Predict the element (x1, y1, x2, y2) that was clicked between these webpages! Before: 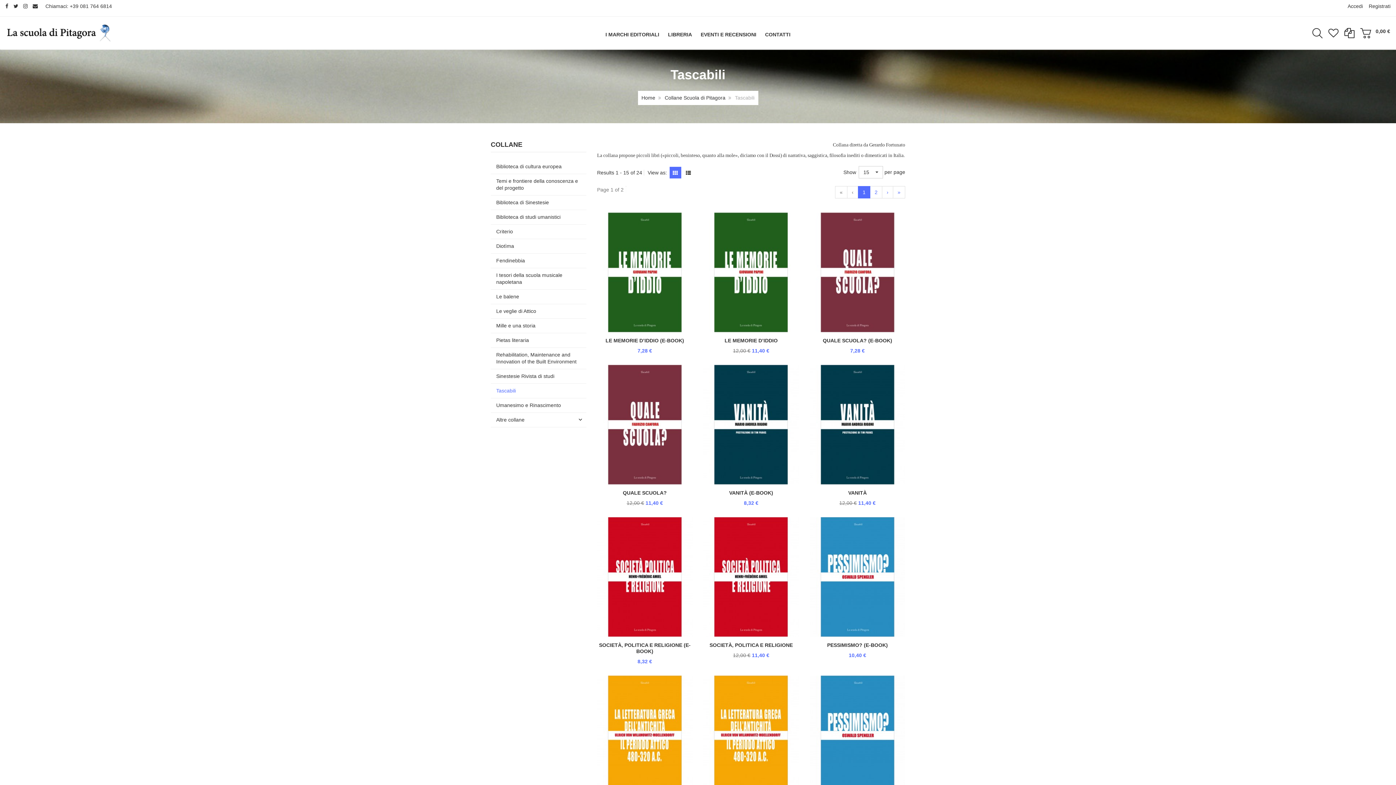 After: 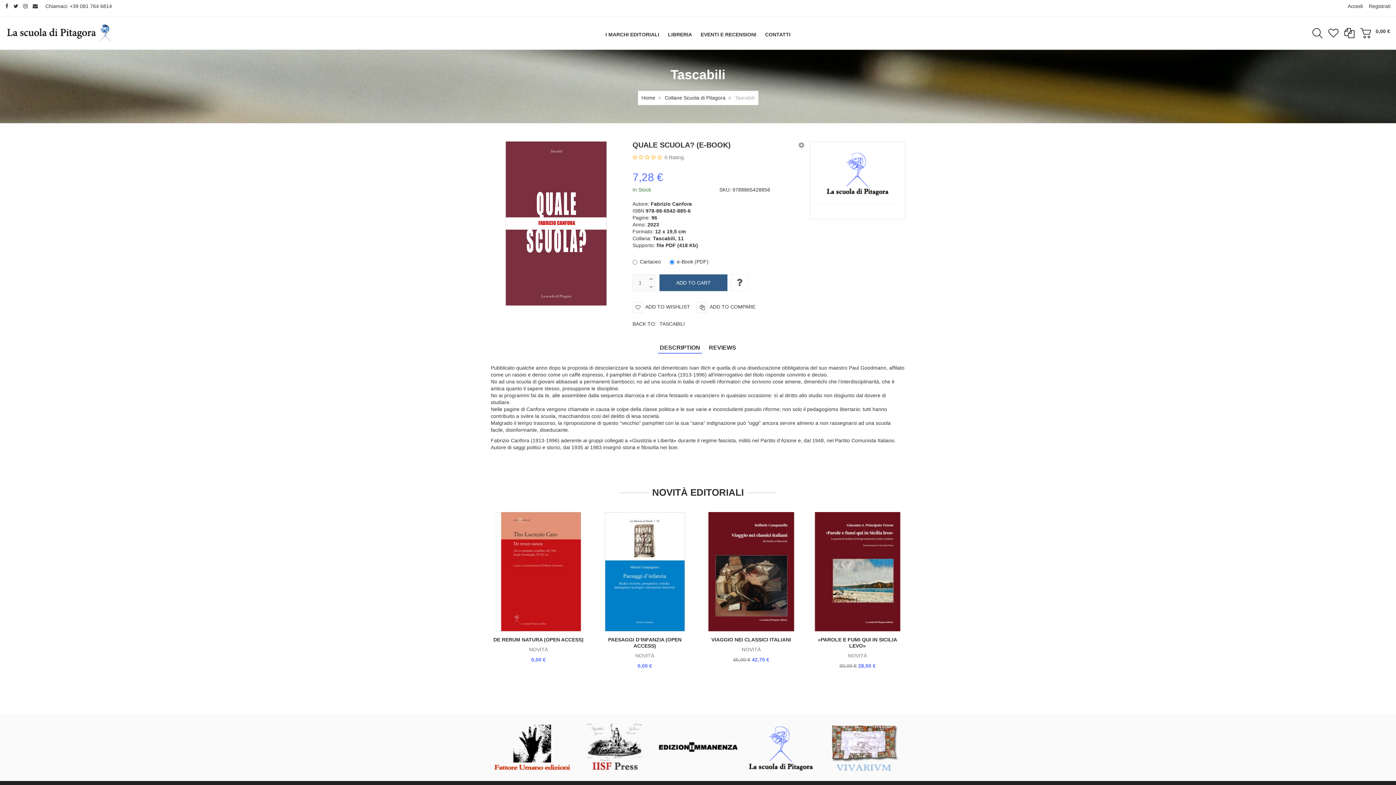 Action: label: QUALE SCUOLA? (E-BOOK) bbox: (822, 337, 892, 343)